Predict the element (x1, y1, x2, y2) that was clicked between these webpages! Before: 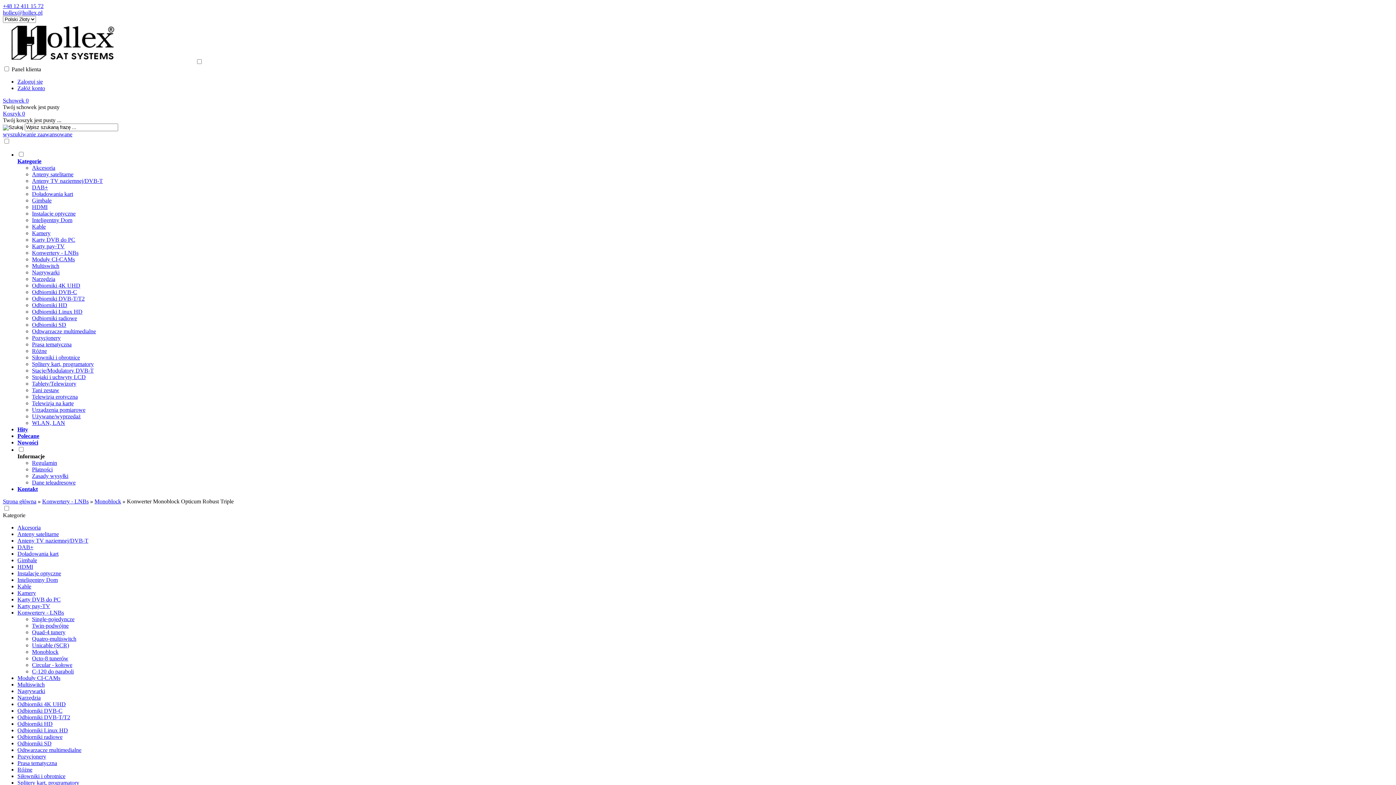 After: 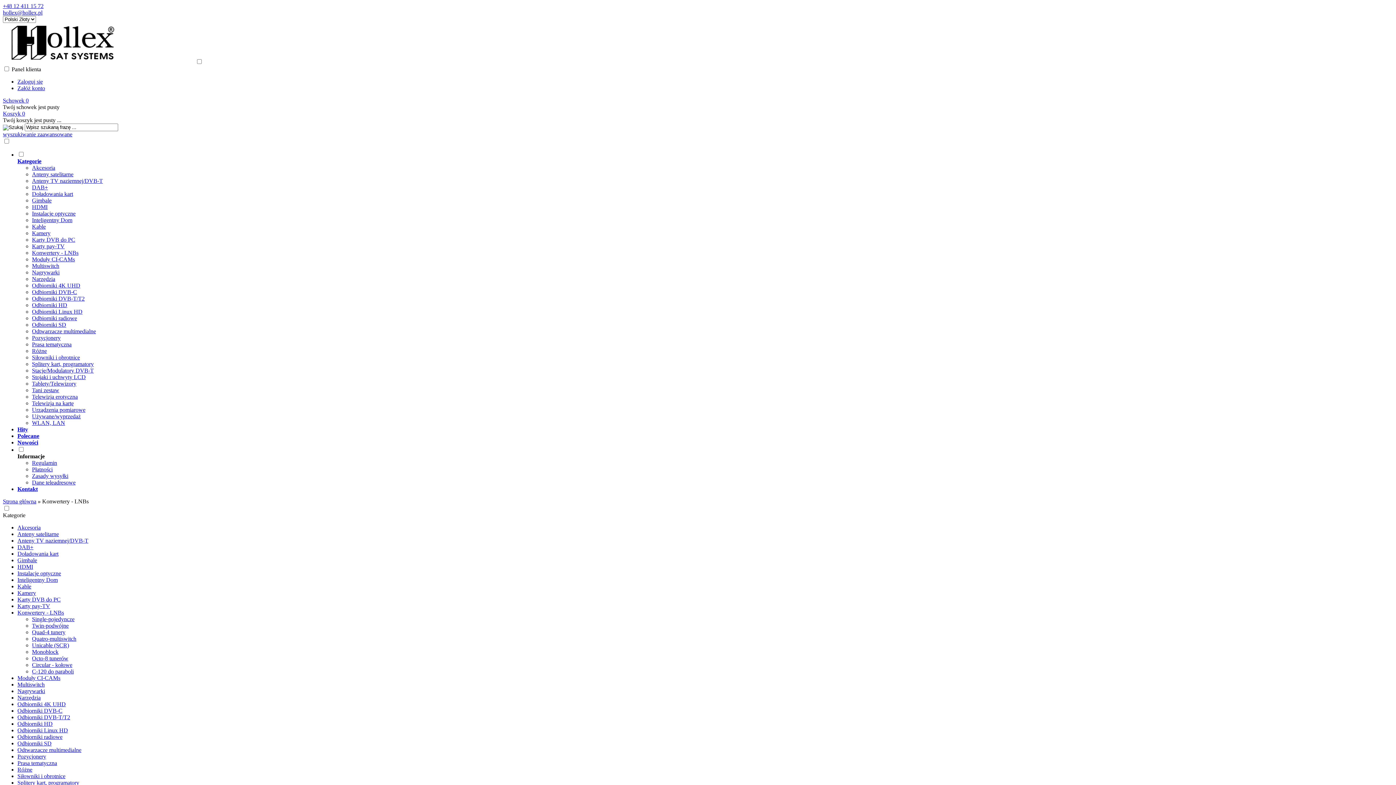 Action: label: Konwertery - LNBs bbox: (32, 249, 78, 256)